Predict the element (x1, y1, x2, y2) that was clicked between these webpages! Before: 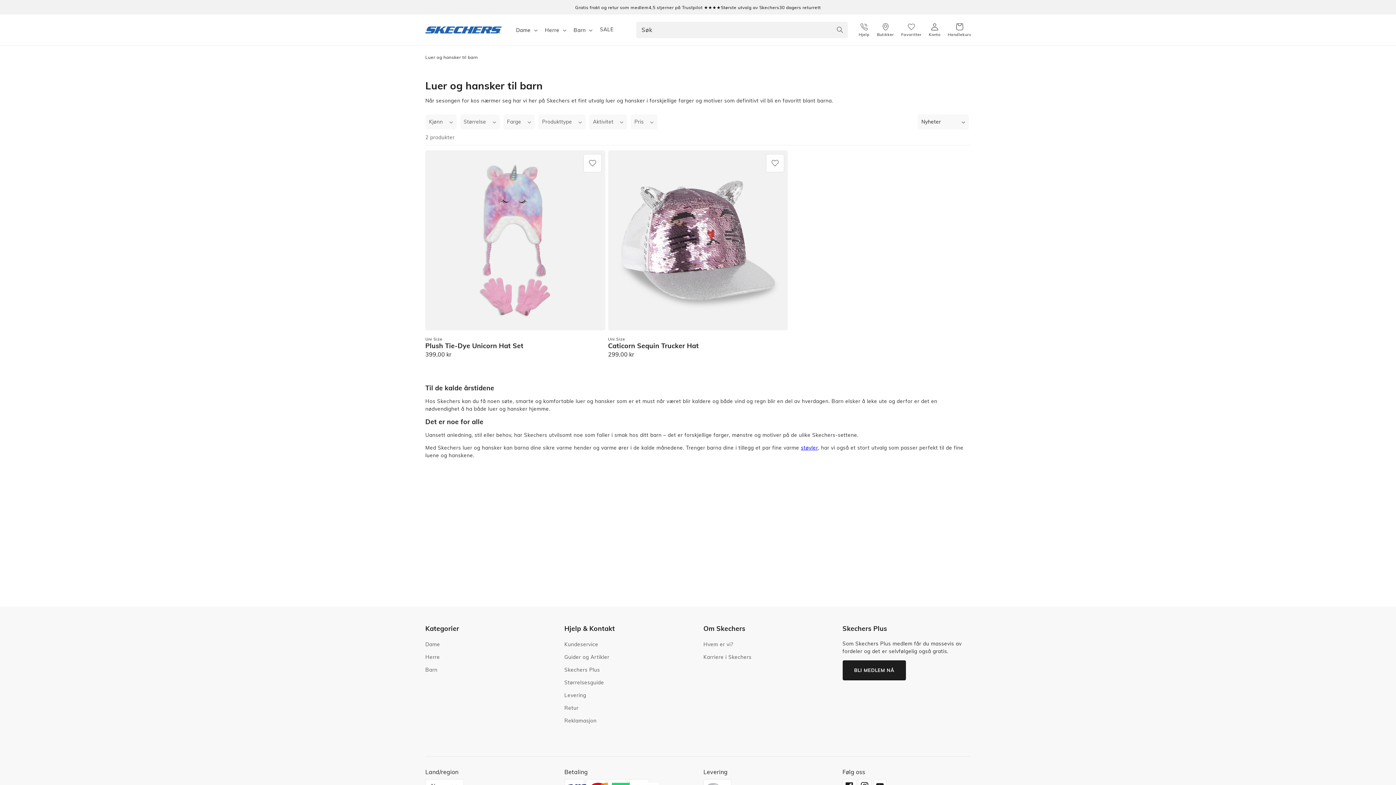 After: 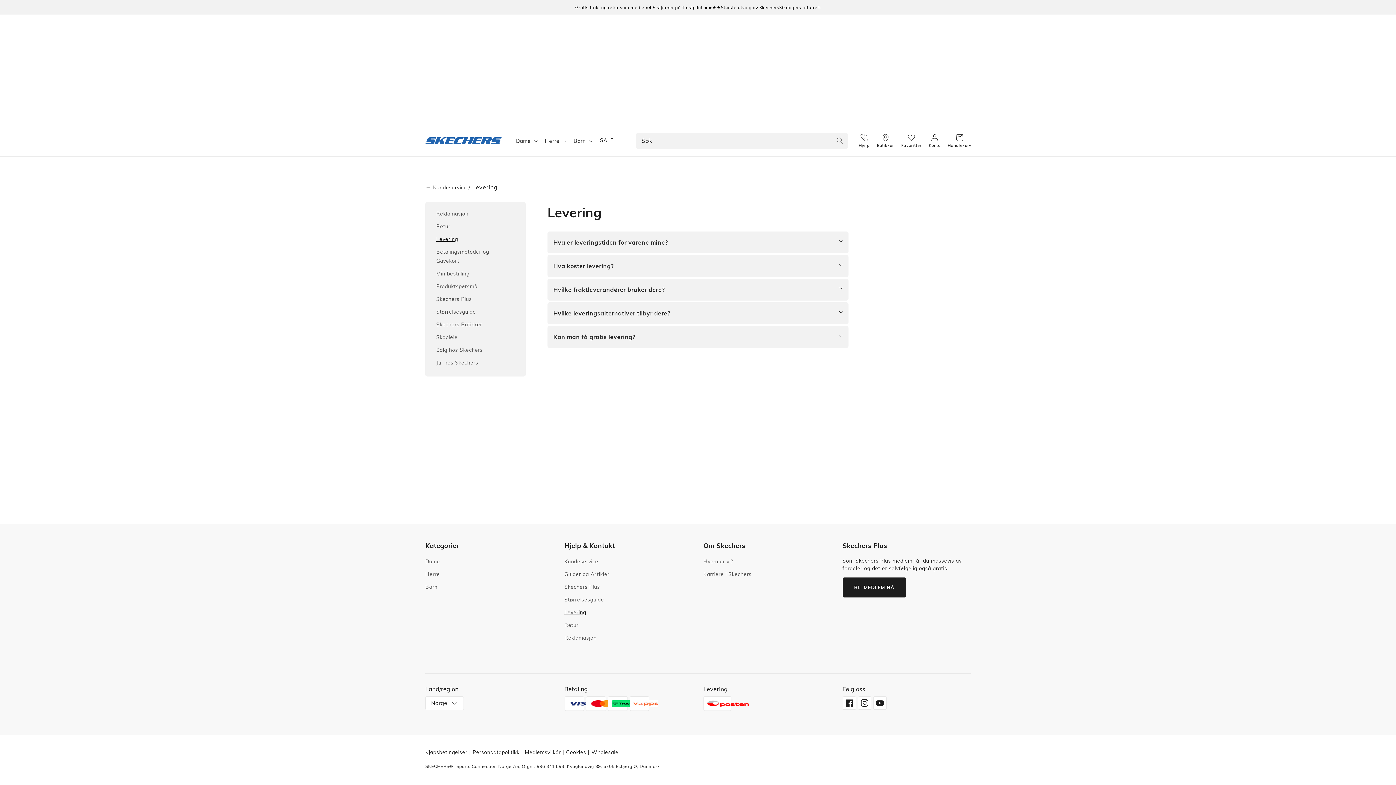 Action: bbox: (564, 689, 586, 702) label: Levering